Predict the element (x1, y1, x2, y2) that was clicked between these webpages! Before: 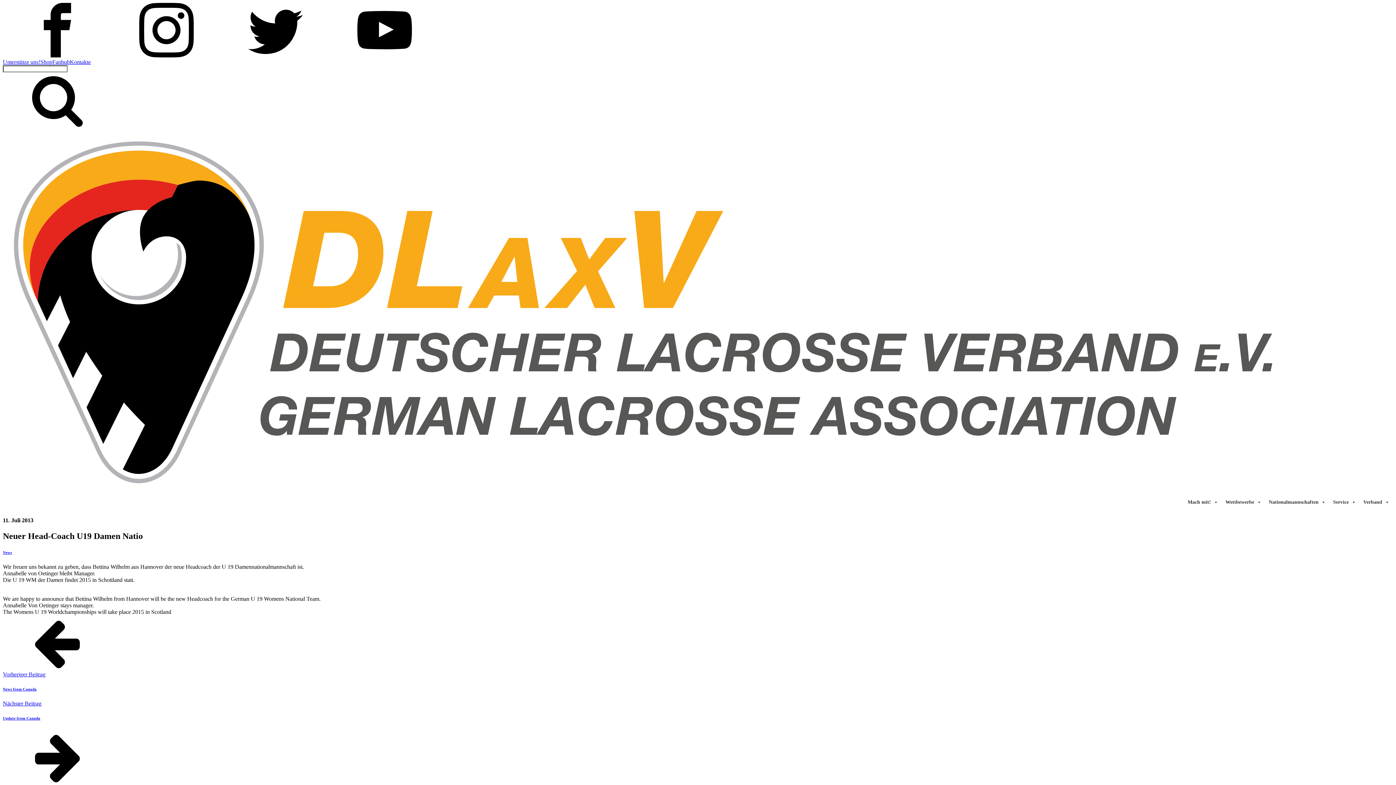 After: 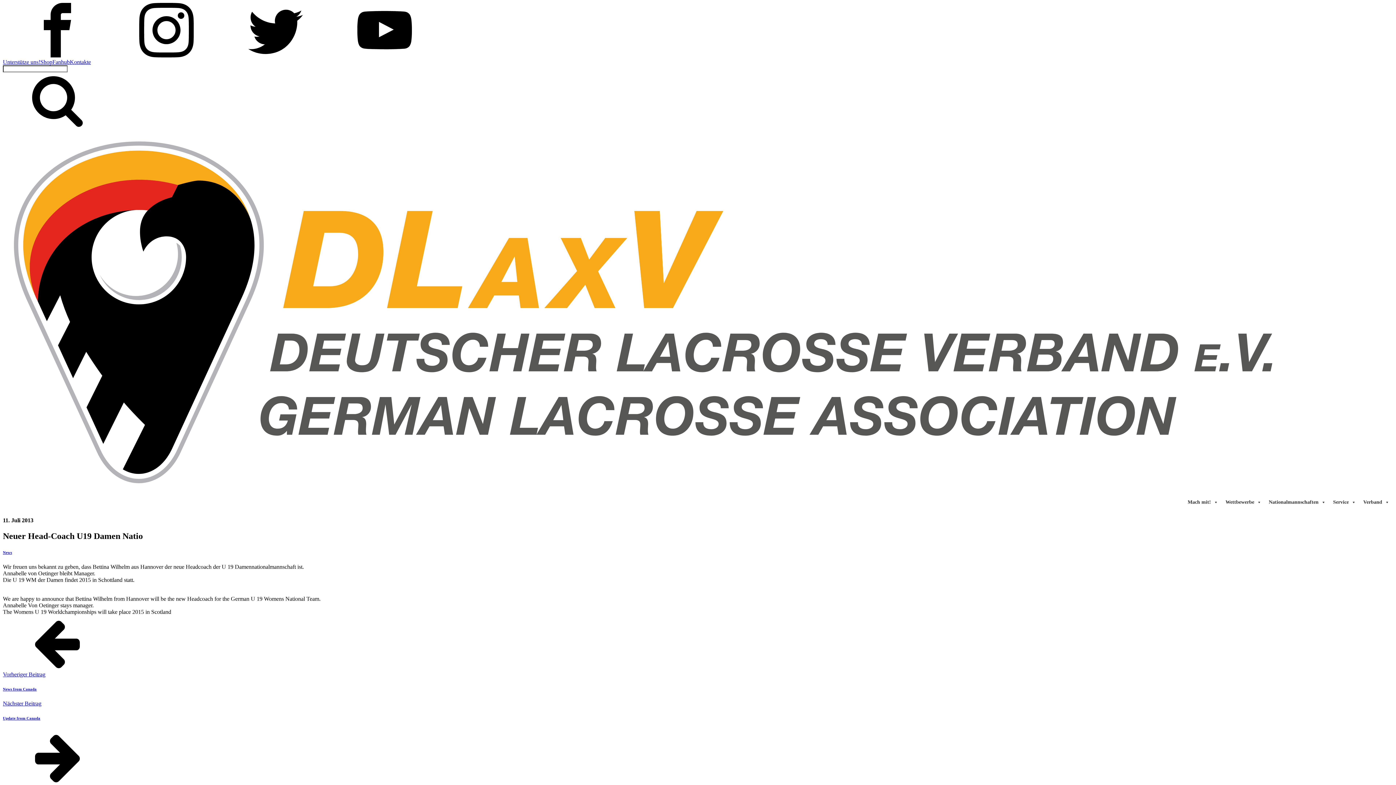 Action: bbox: (112, 52, 221, 58)